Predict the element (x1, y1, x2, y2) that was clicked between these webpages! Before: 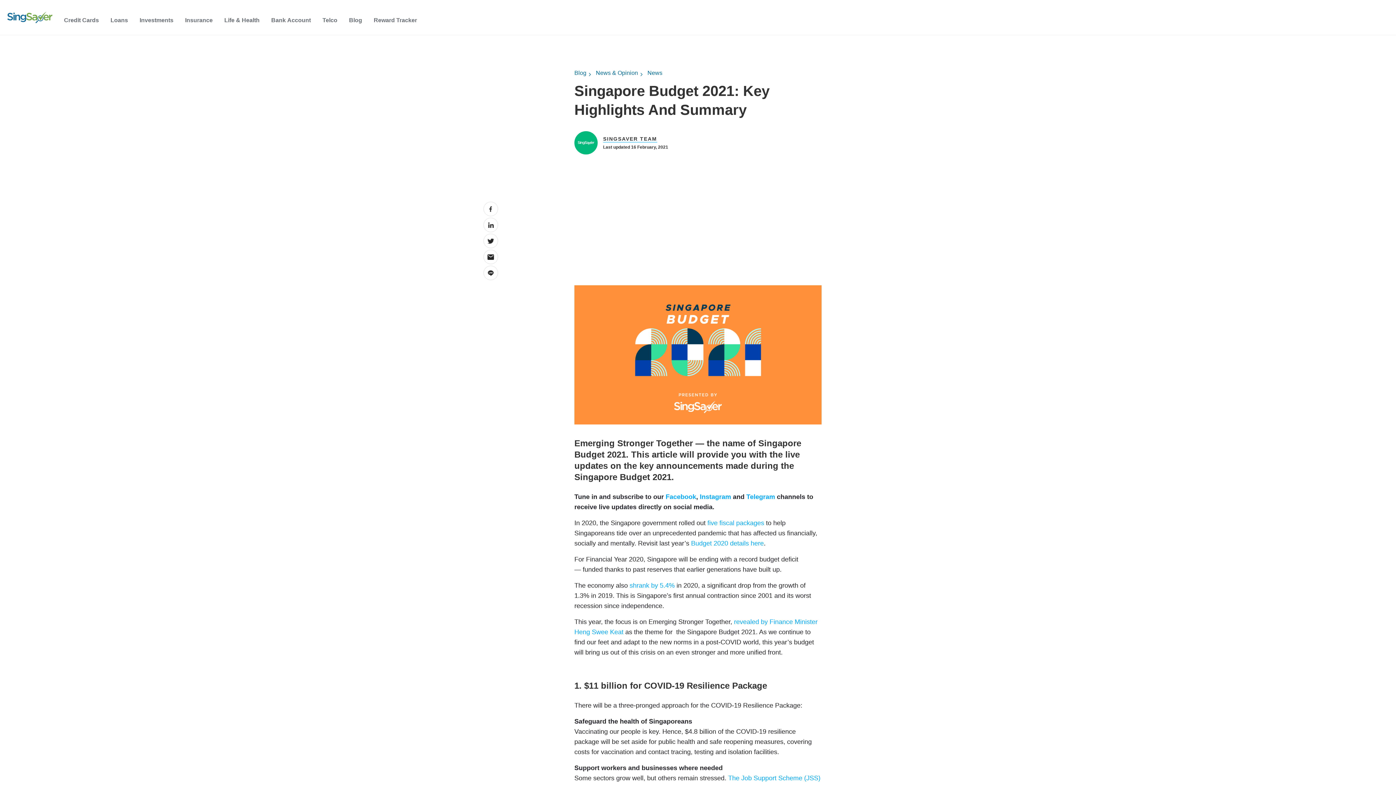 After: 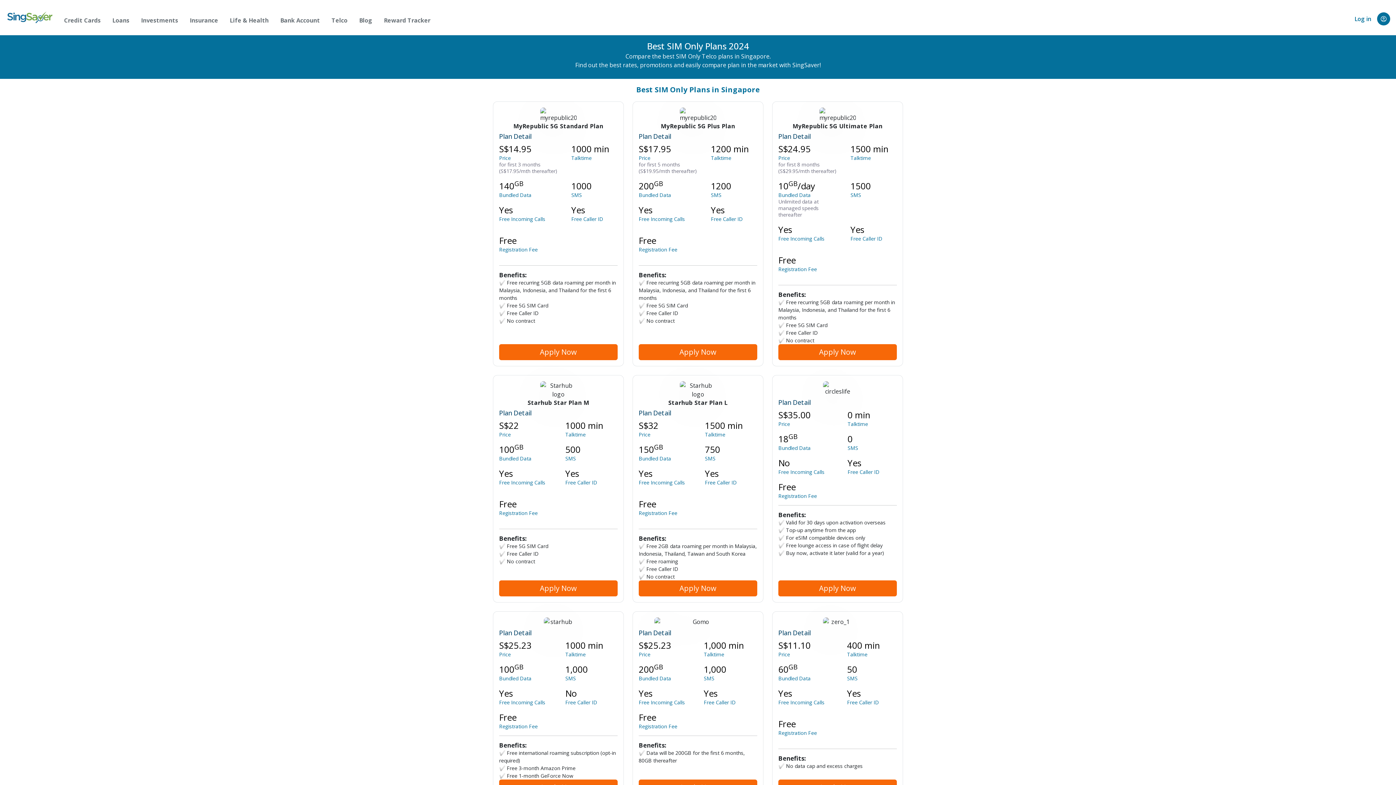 Action: label: Telco bbox: (322, 16, 337, 24)